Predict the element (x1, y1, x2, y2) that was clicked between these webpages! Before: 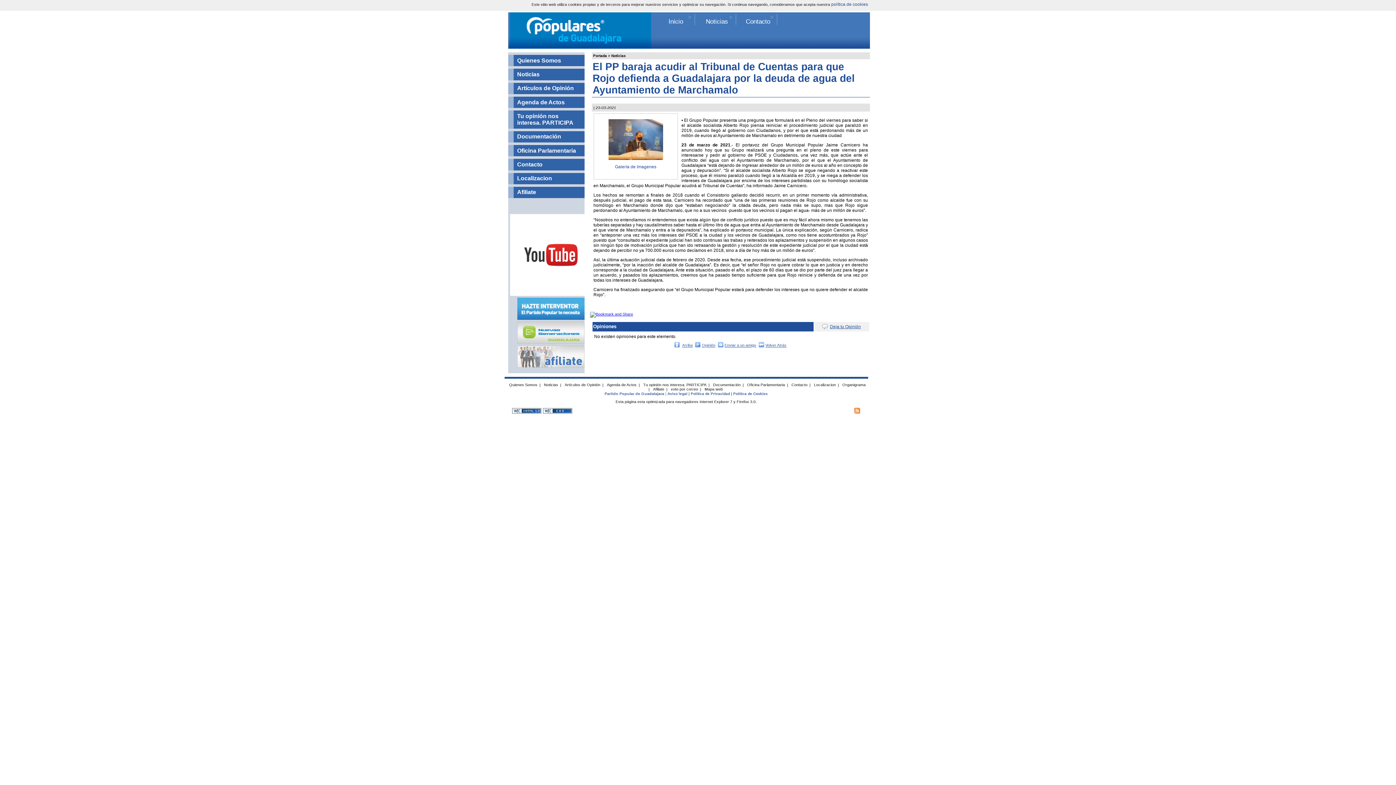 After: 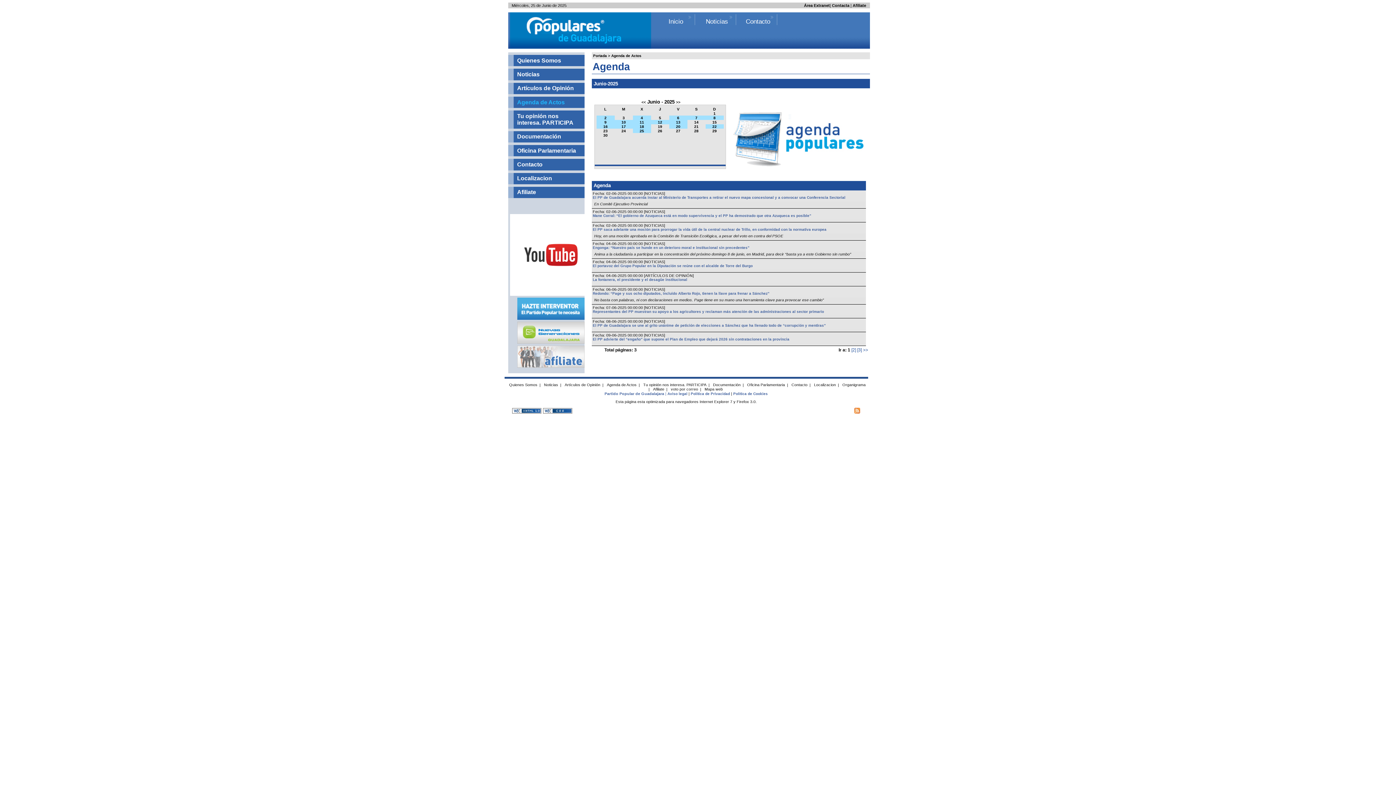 Action: bbox: (508, 96, 584, 108) label: Agenda de Actos